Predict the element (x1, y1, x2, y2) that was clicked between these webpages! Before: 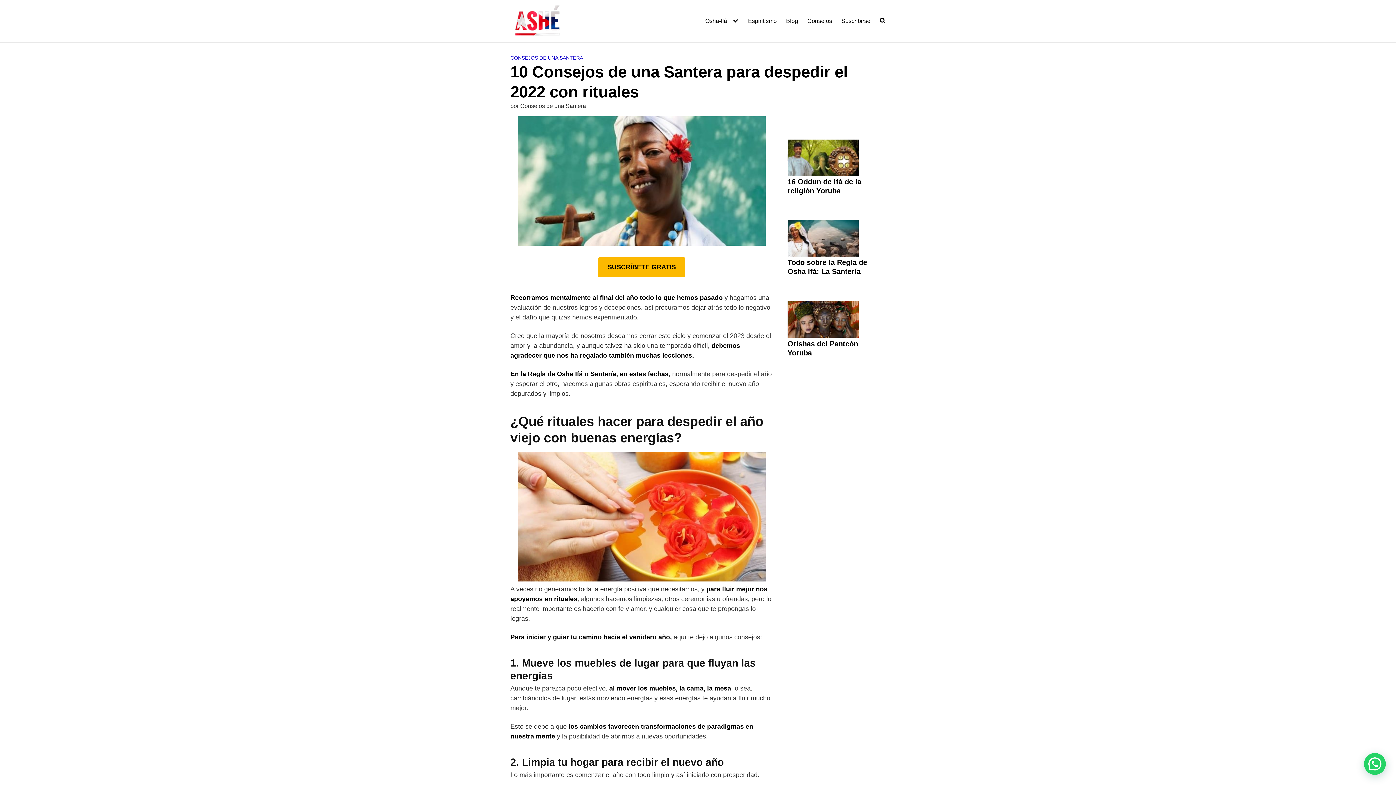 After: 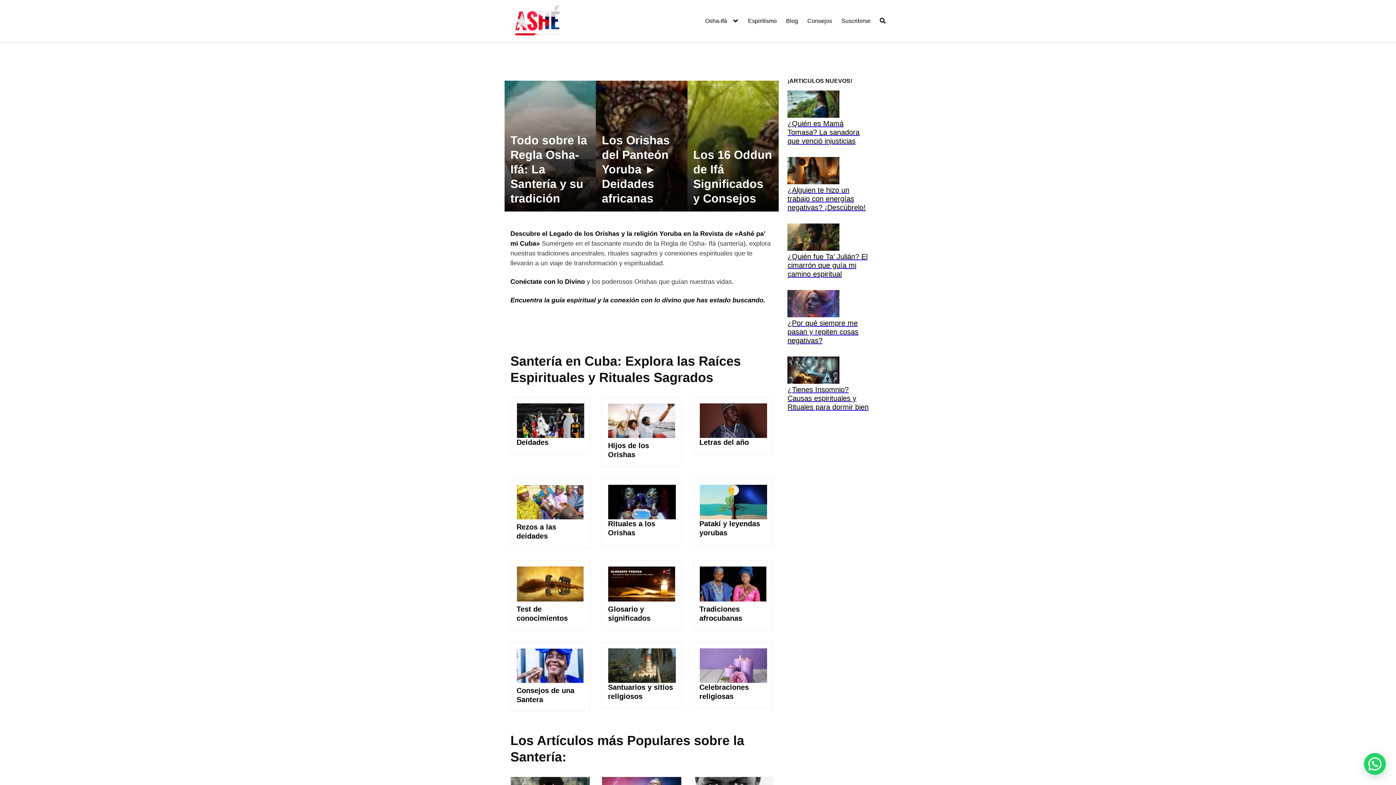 Action: bbox: (510, 2, 565, 39)